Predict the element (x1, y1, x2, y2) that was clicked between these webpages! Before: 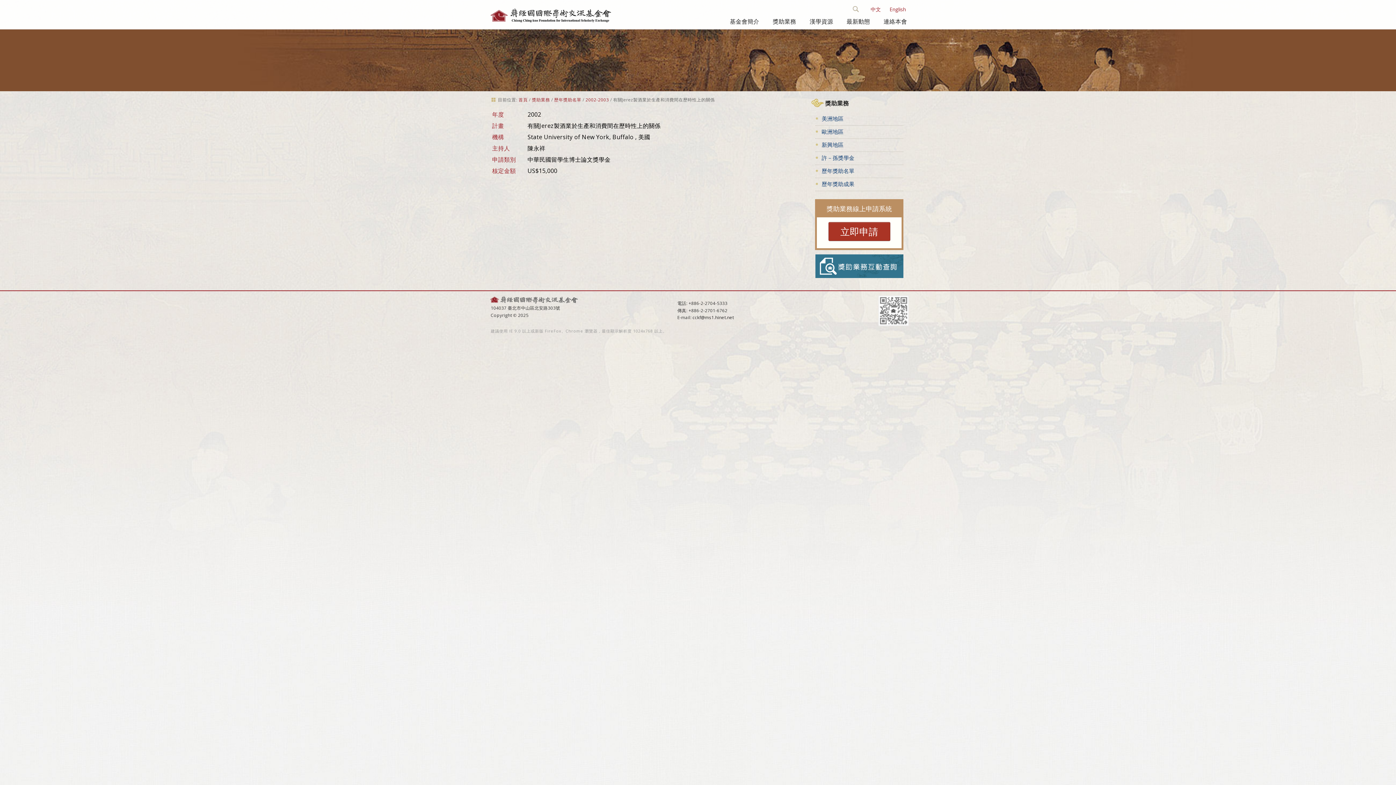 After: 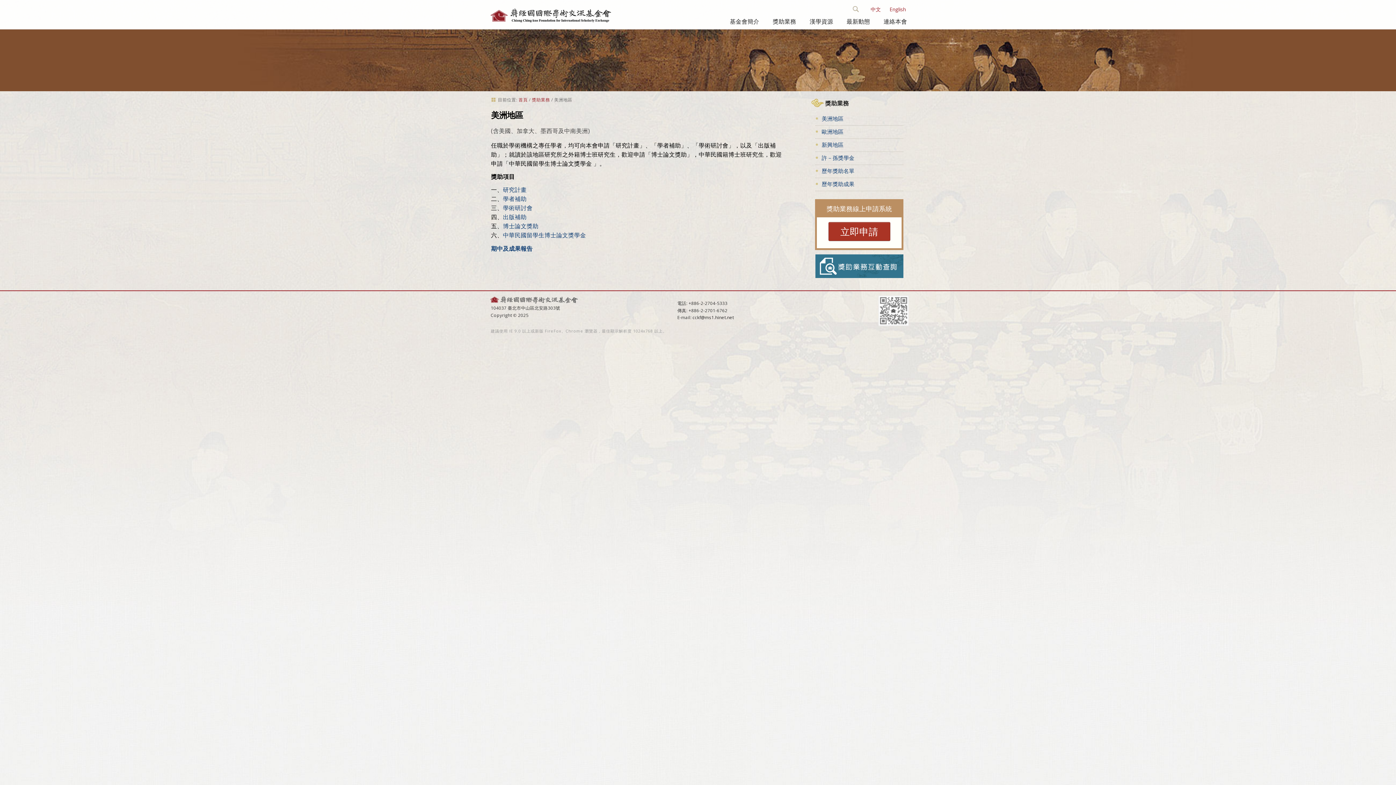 Action: label: 美洲地區 bbox: (821, 114, 843, 122)